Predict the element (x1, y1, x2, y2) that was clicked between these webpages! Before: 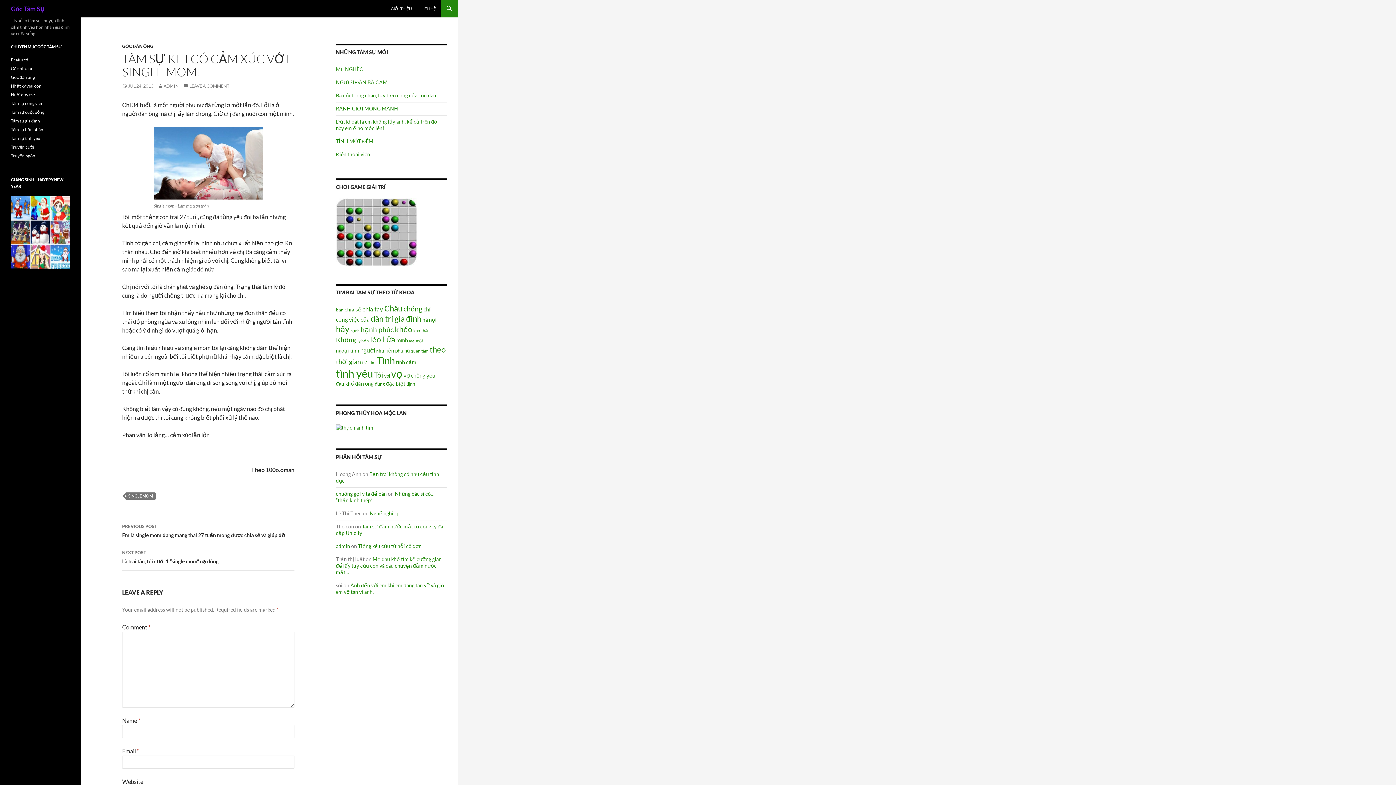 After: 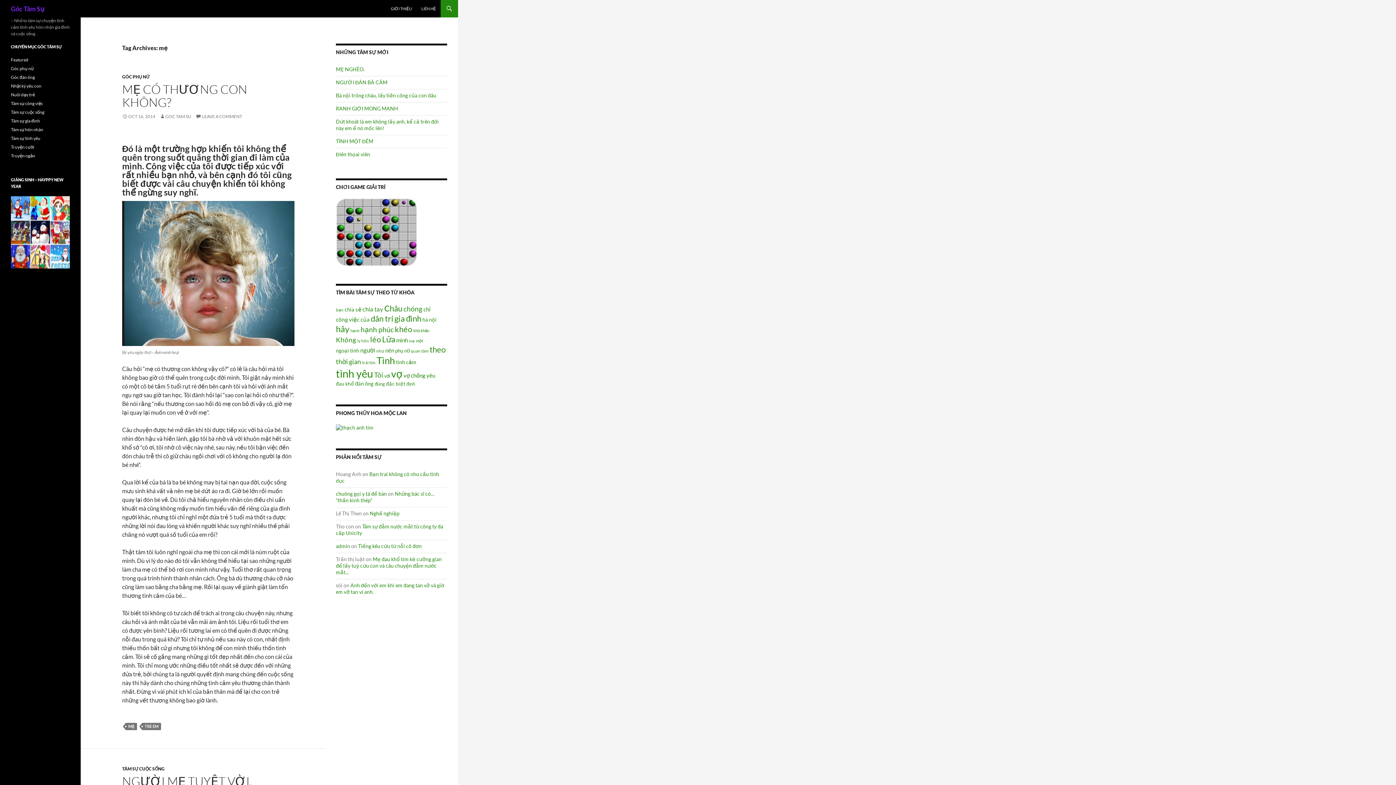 Action: label: mẹ (30 items) bbox: (409, 338, 414, 343)